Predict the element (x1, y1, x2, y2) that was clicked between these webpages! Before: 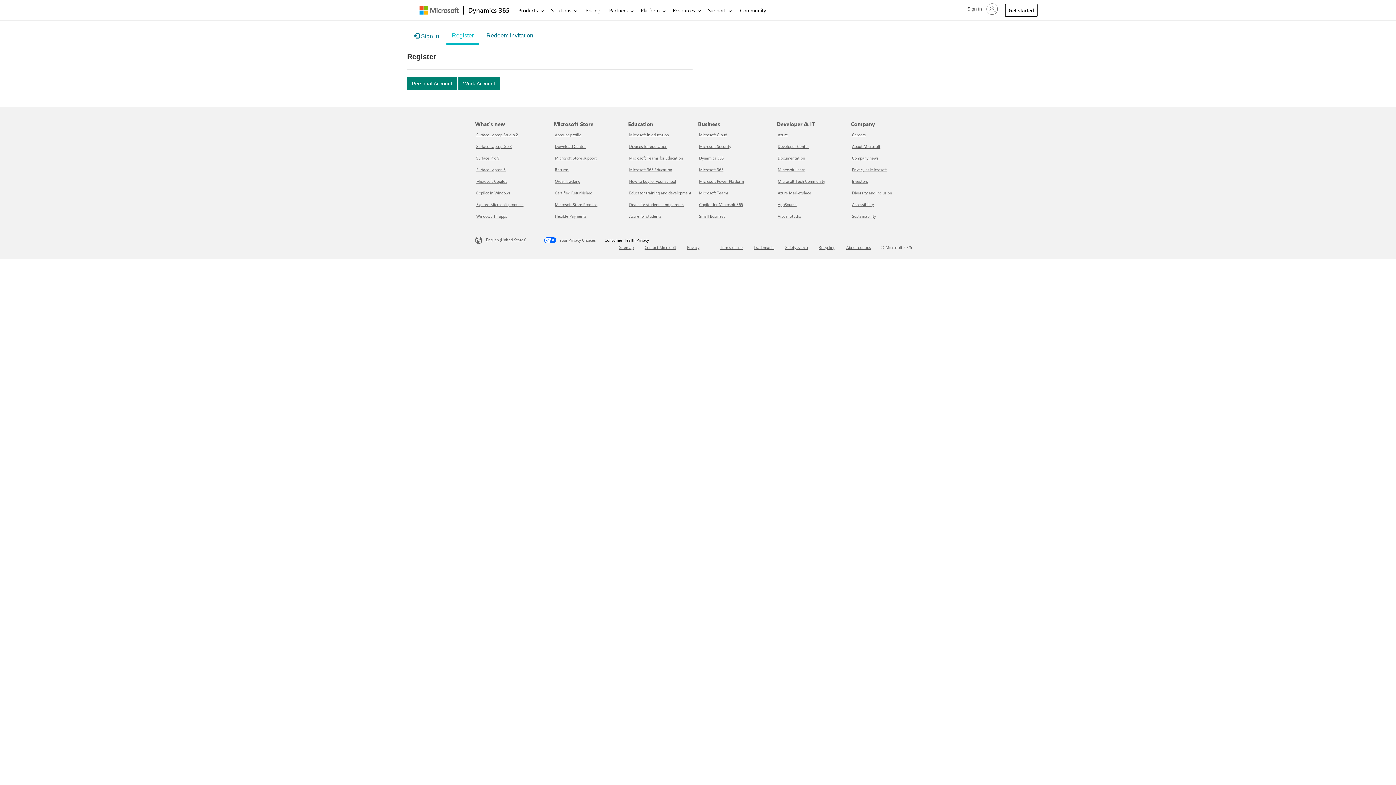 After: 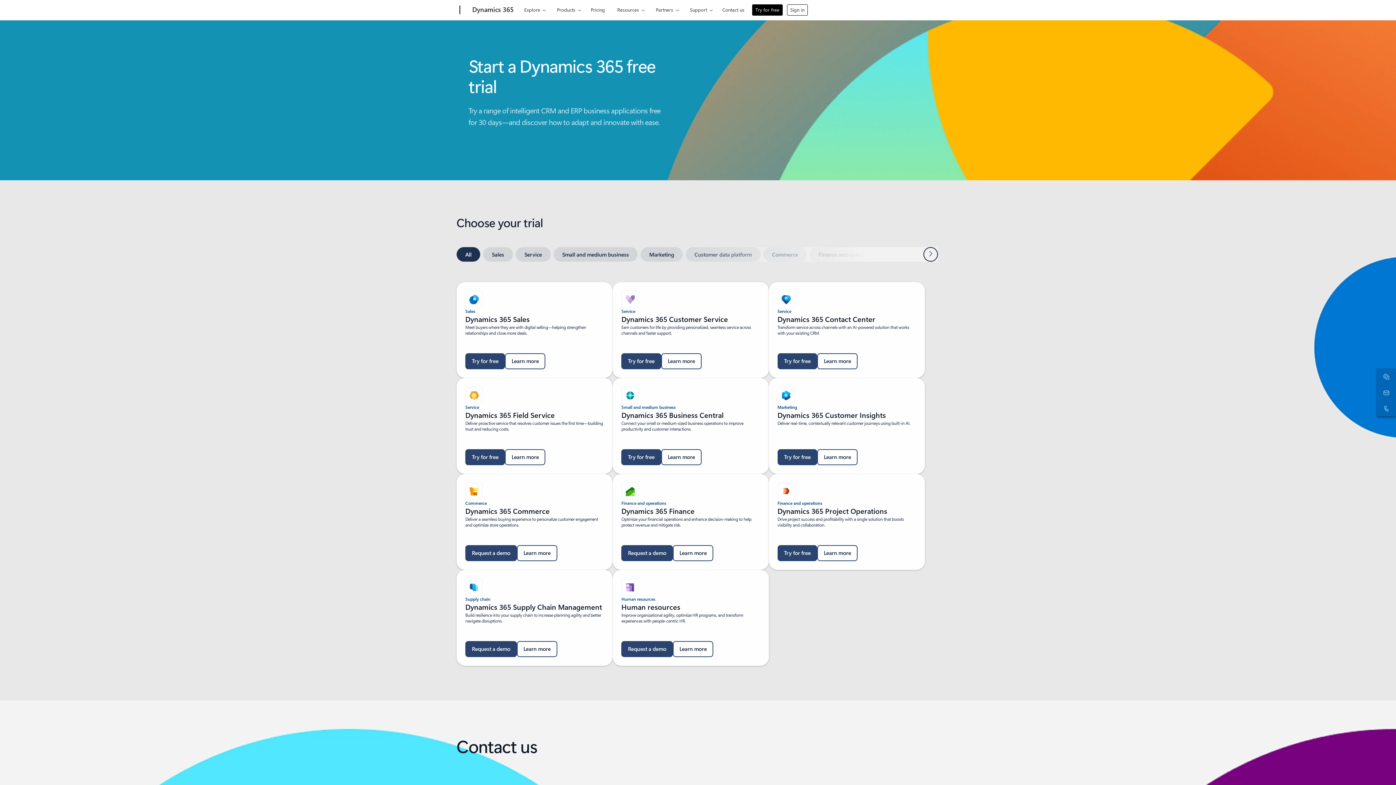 Action: bbox: (1005, 4, 1037, 16) label: Get started